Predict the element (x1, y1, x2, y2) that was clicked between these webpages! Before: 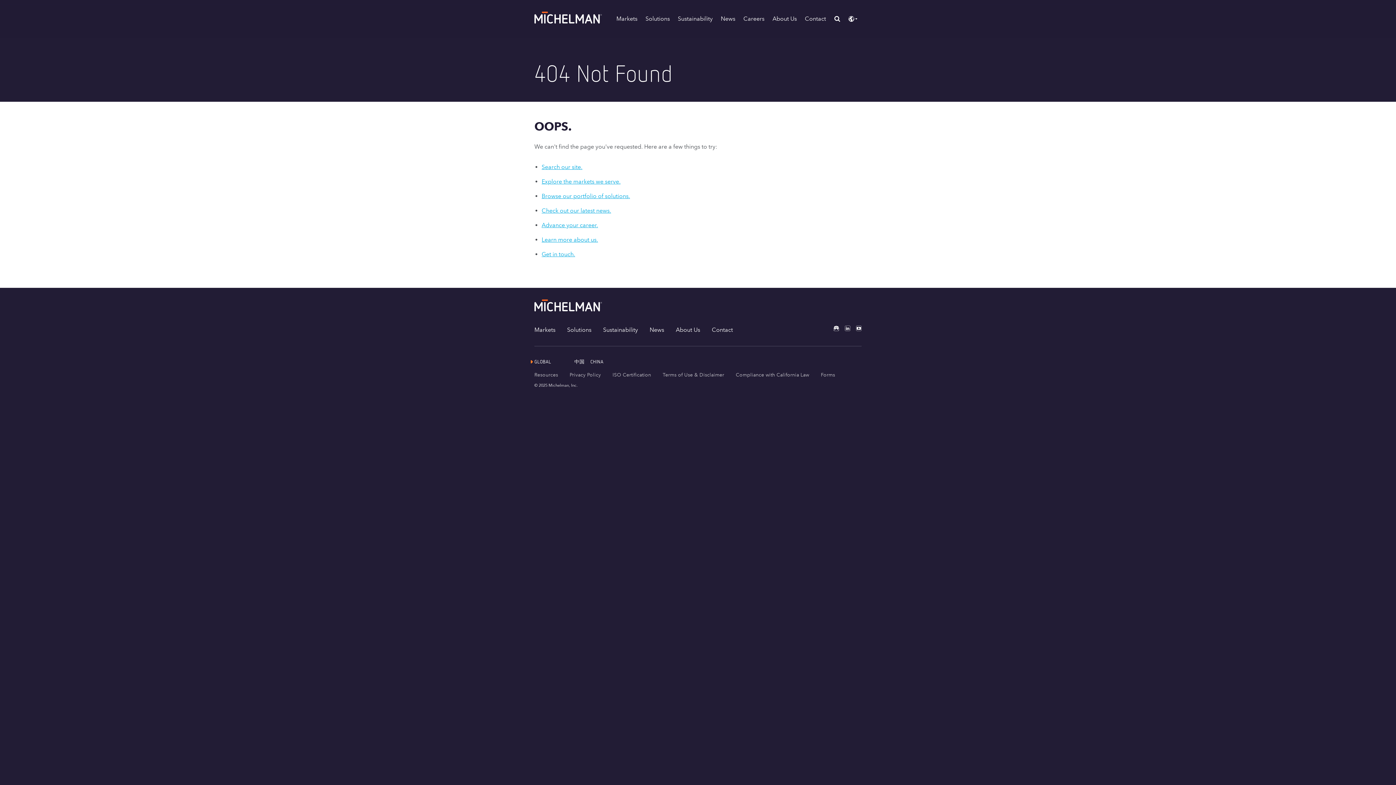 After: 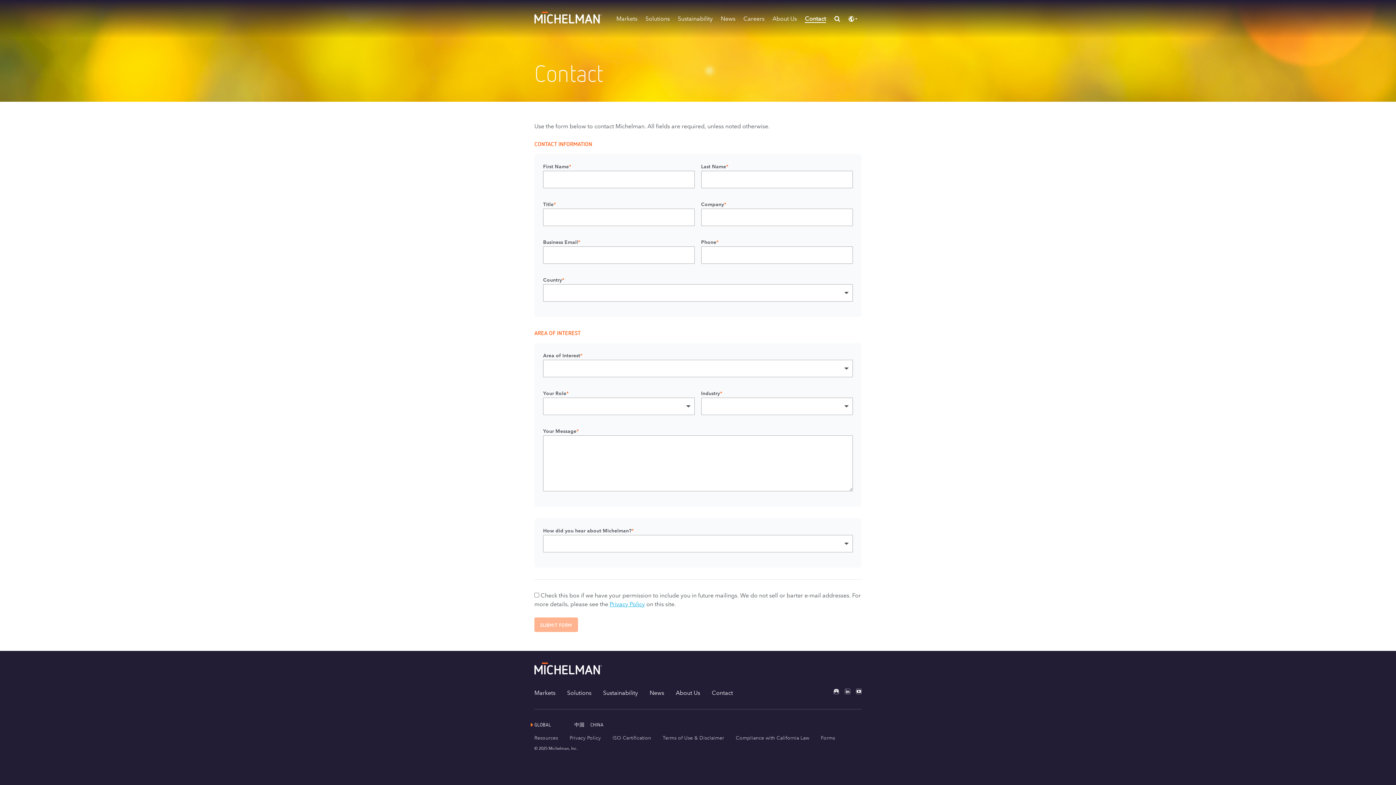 Action: label: Contact bbox: (805, 15, 826, 22)